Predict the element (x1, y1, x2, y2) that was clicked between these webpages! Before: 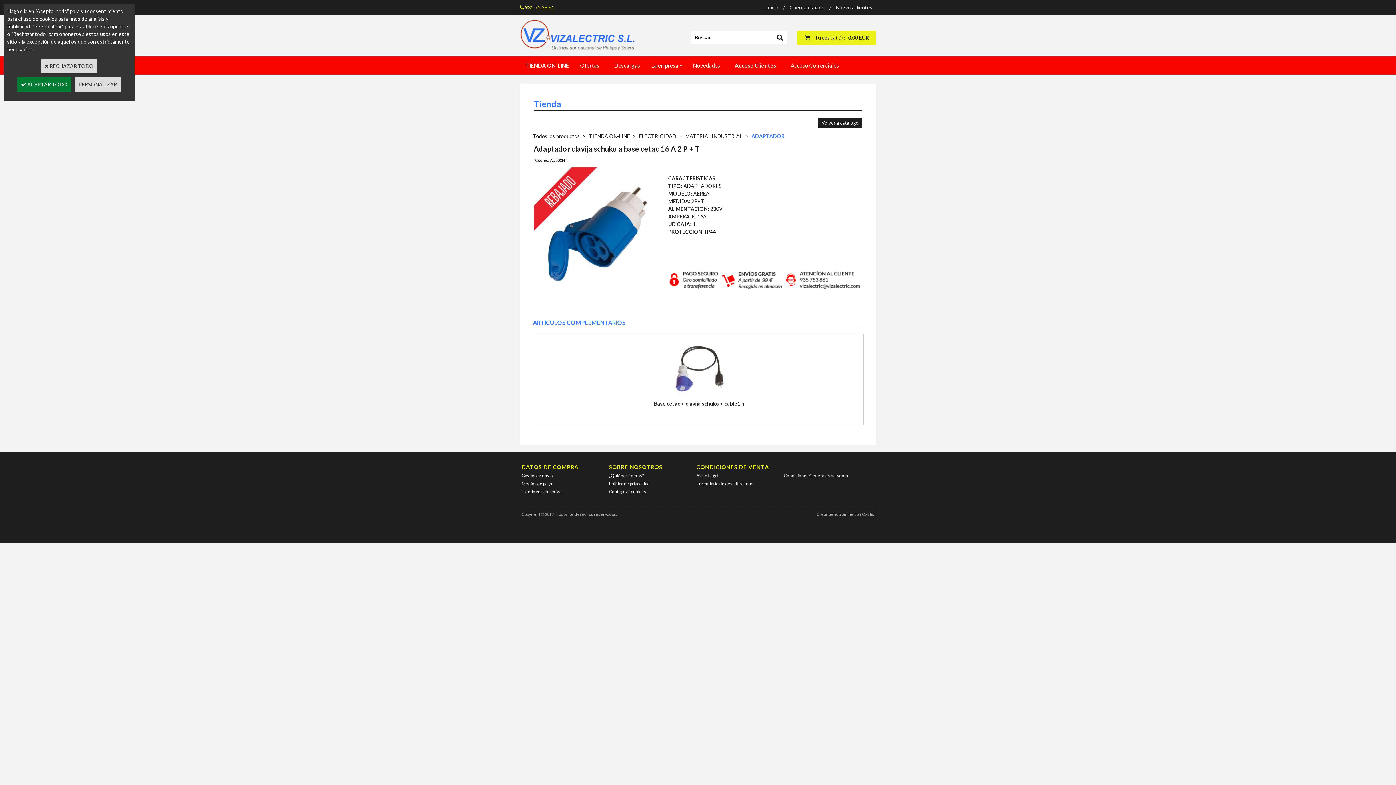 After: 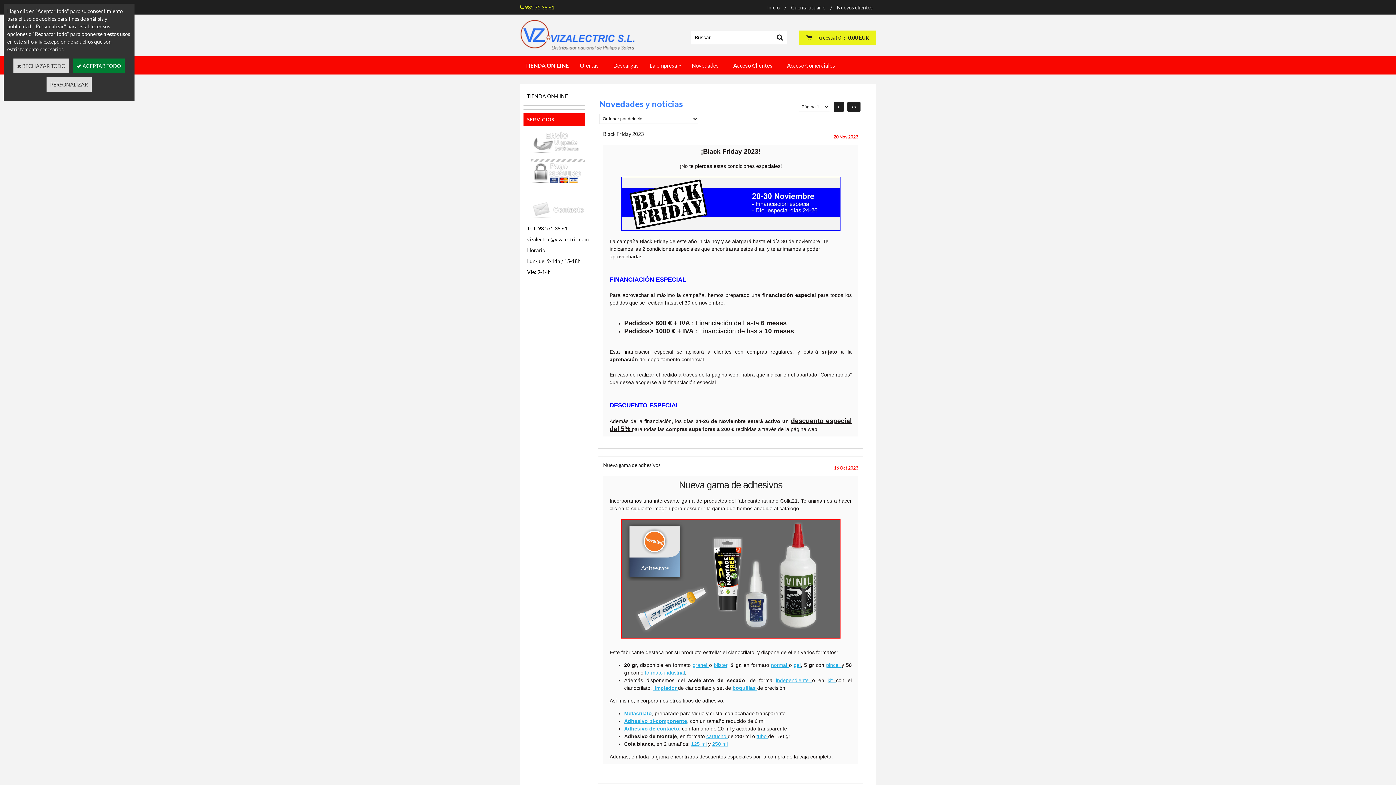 Action: label: Novedades bbox: (687, 56, 725, 74)